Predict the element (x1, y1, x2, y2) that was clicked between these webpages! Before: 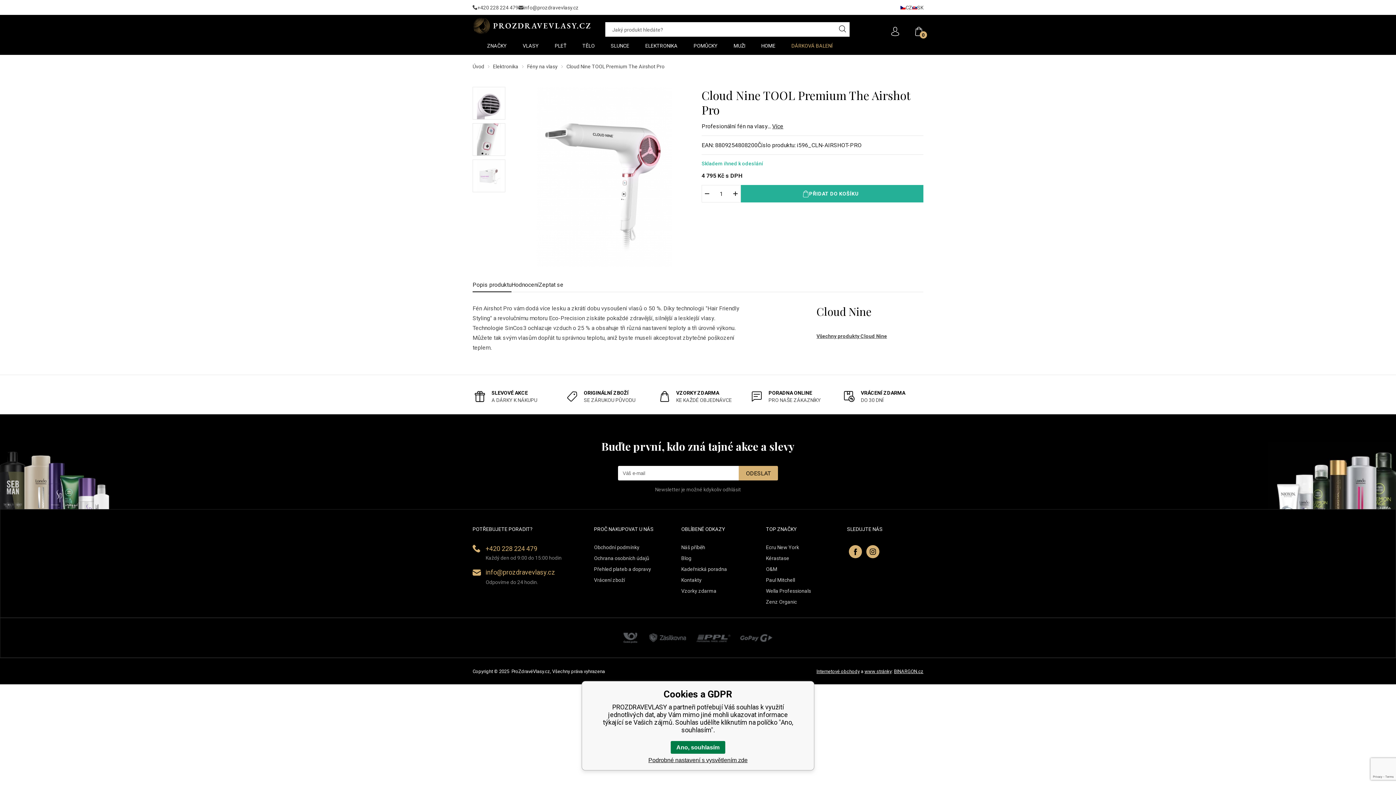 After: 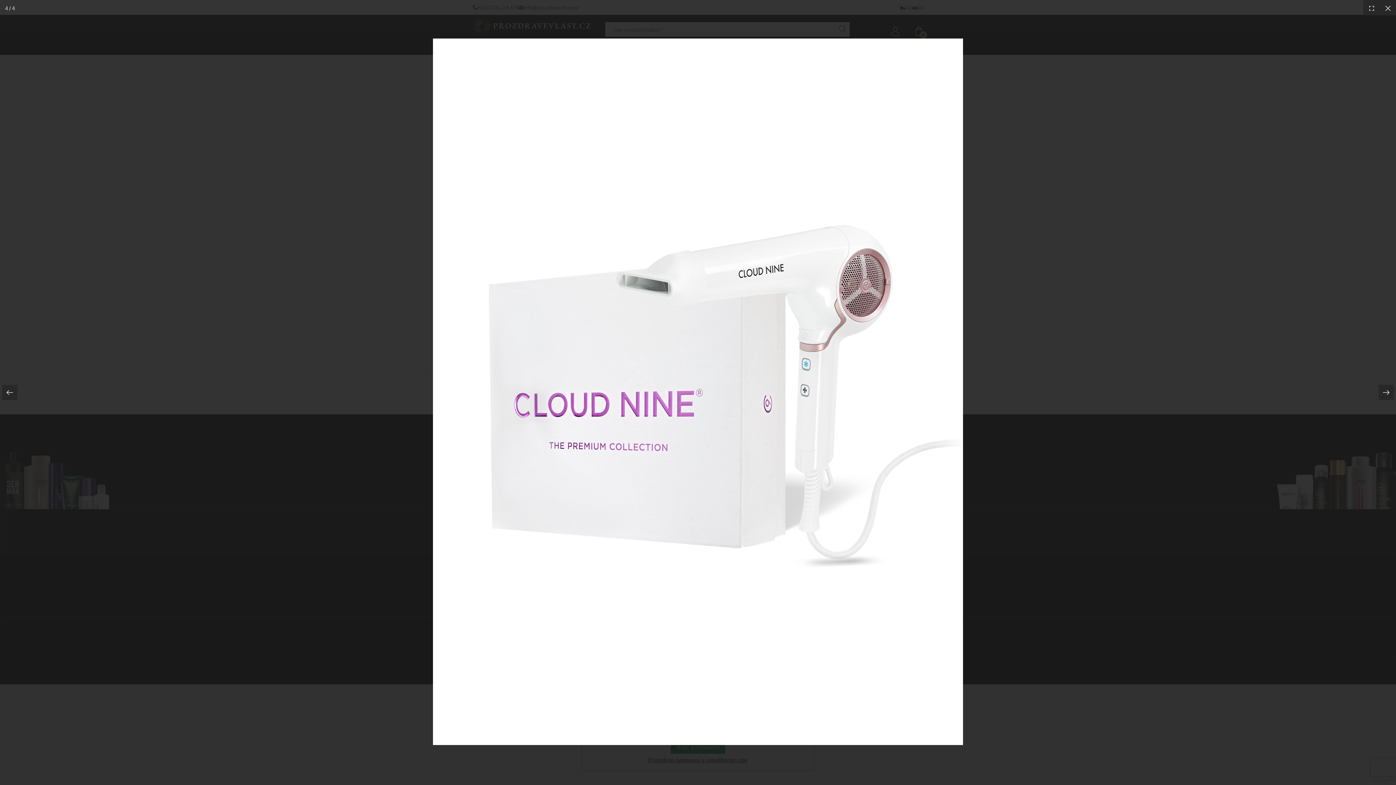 Action: bbox: (472, 159, 505, 192)